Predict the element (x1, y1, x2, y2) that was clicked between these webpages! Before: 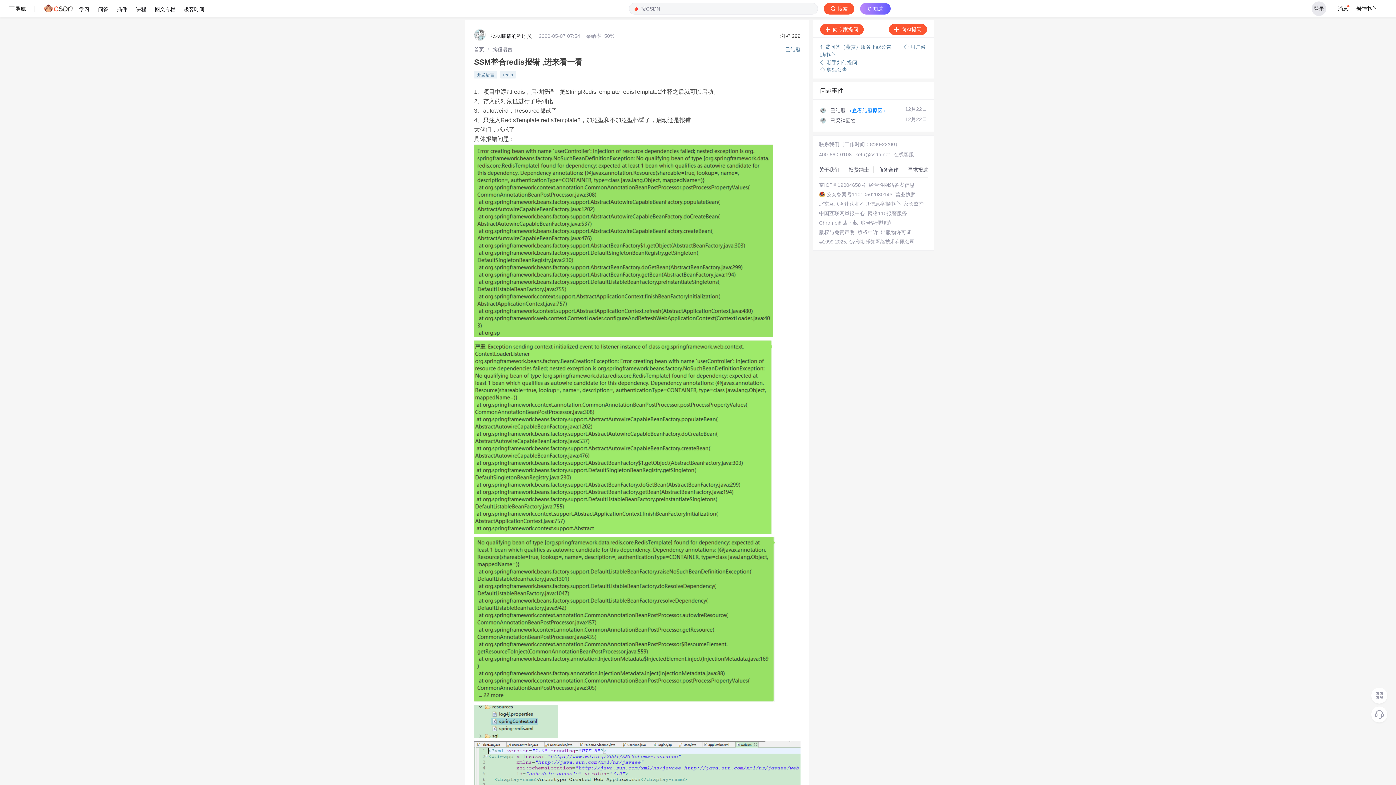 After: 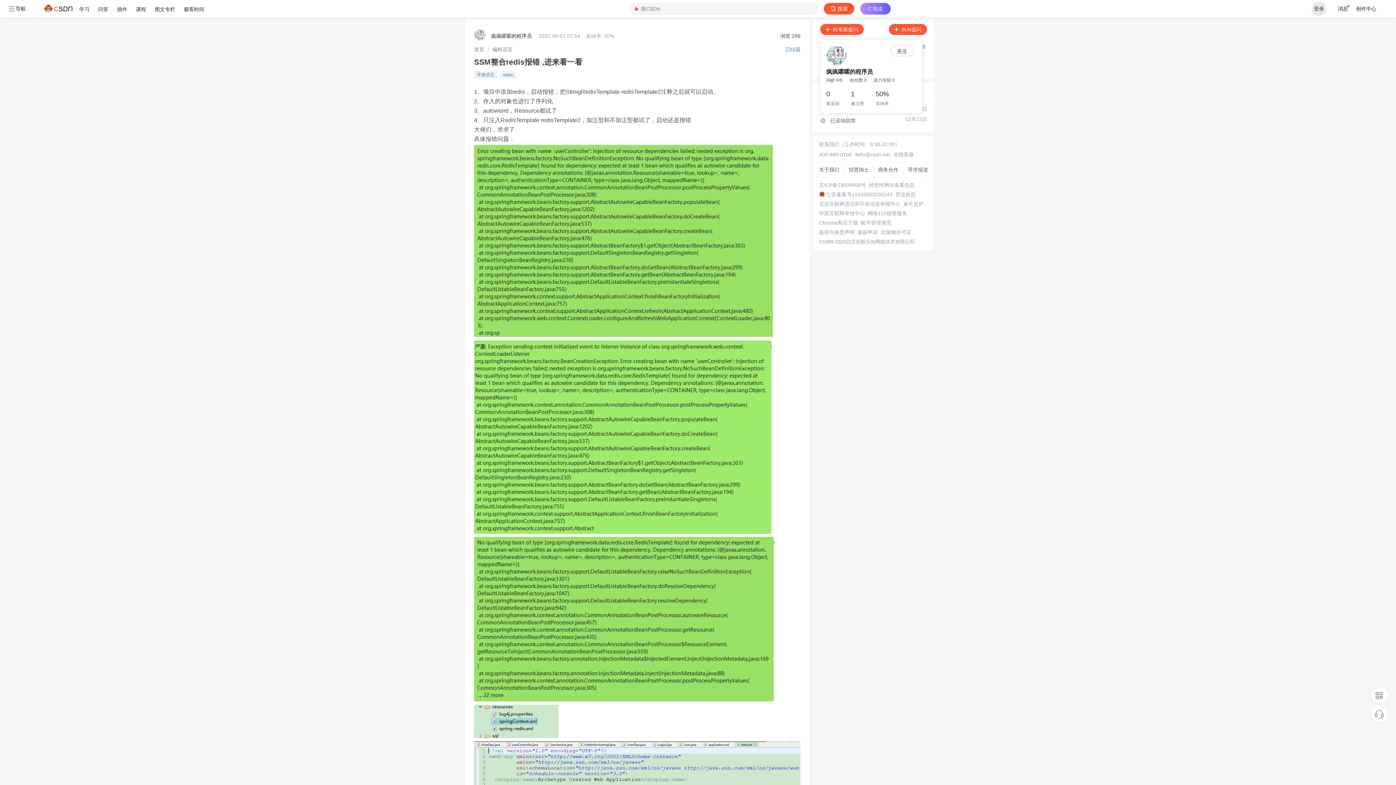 Action: label:   bbox: (820, 117, 829, 123)